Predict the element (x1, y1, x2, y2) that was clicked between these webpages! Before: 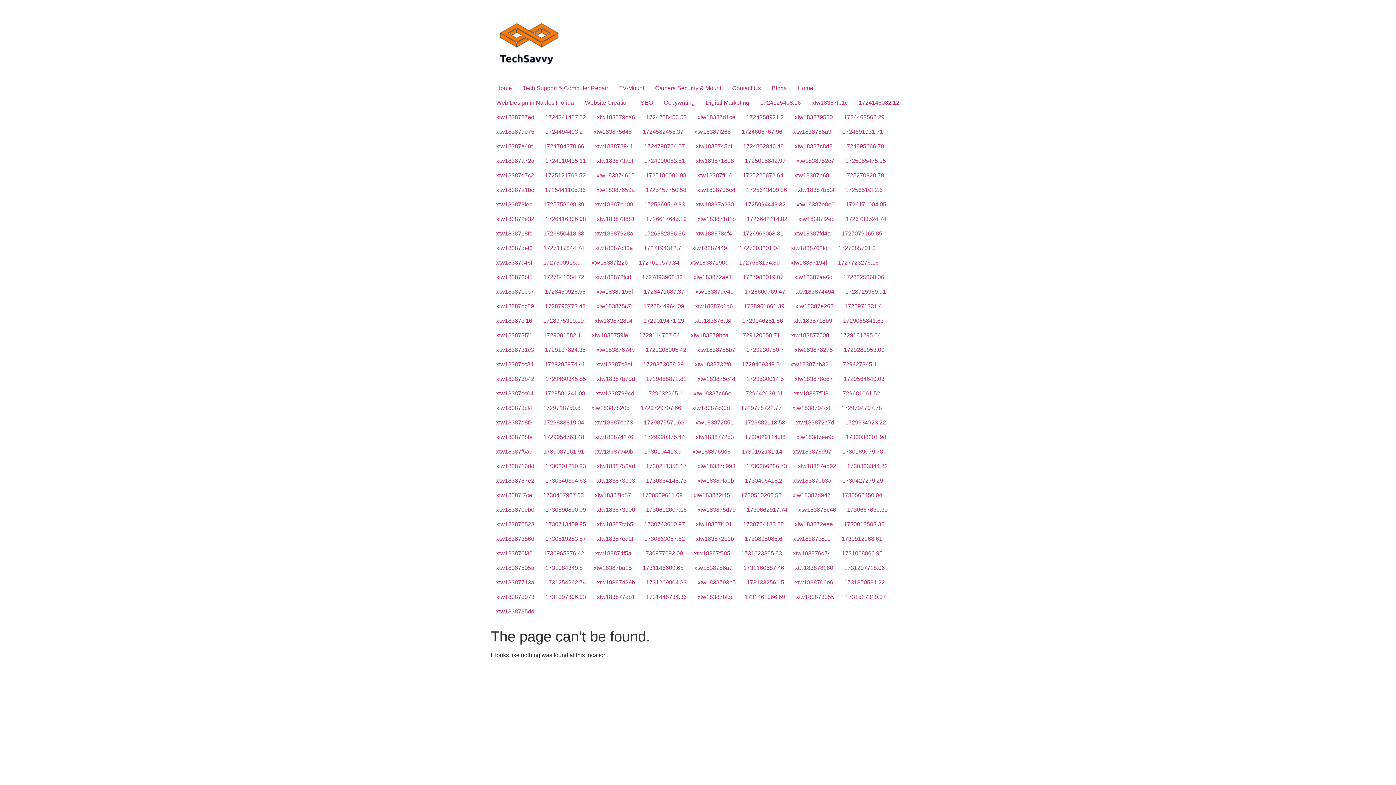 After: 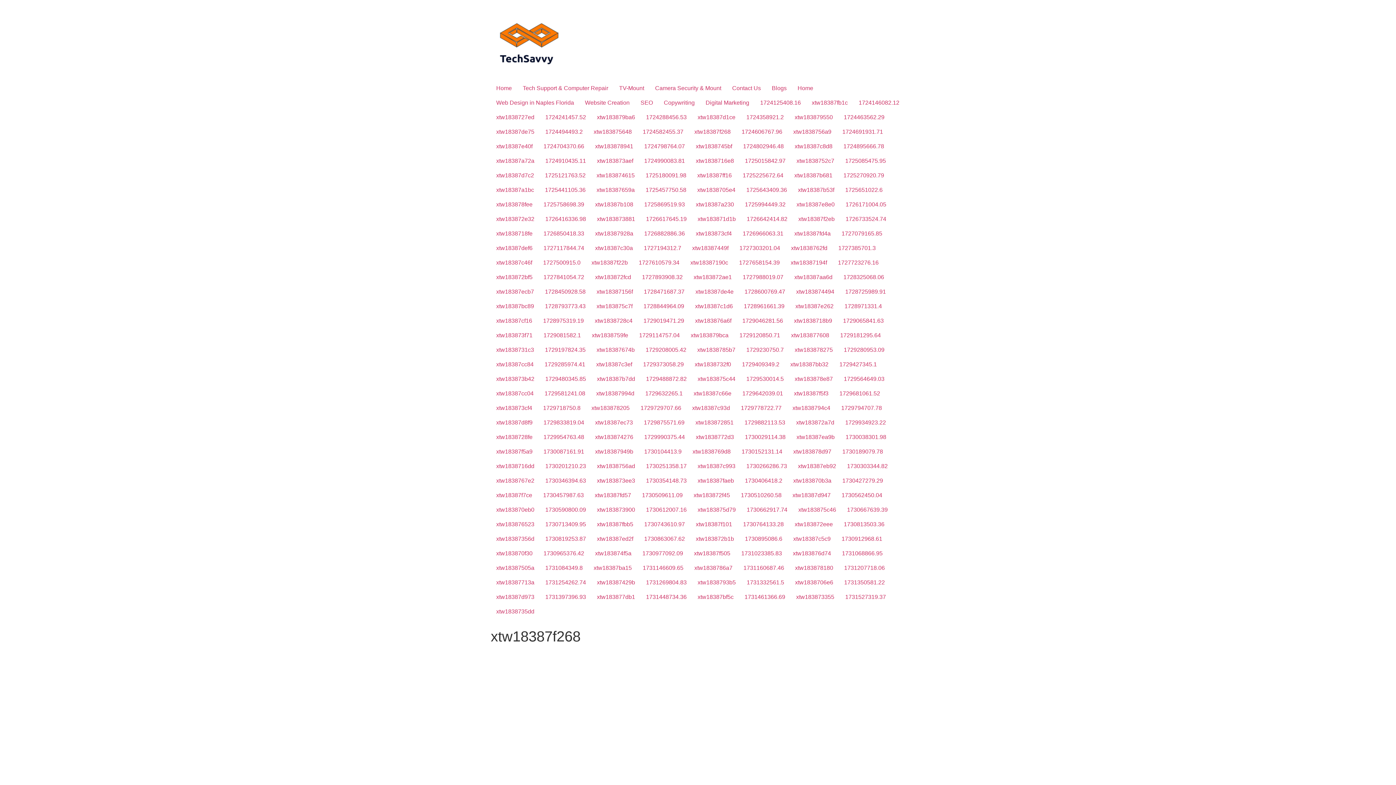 Action: bbox: (689, 124, 736, 139) label: xtw18387f268